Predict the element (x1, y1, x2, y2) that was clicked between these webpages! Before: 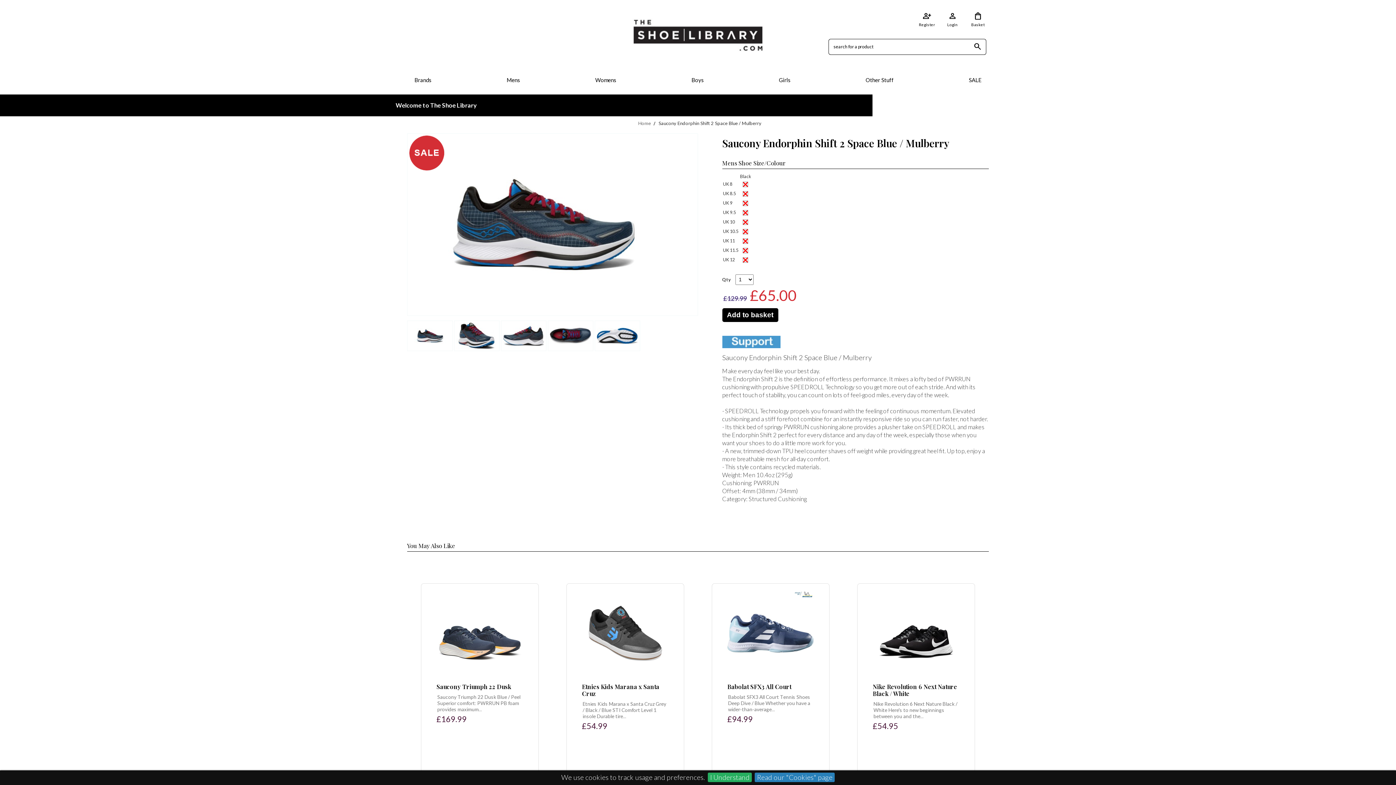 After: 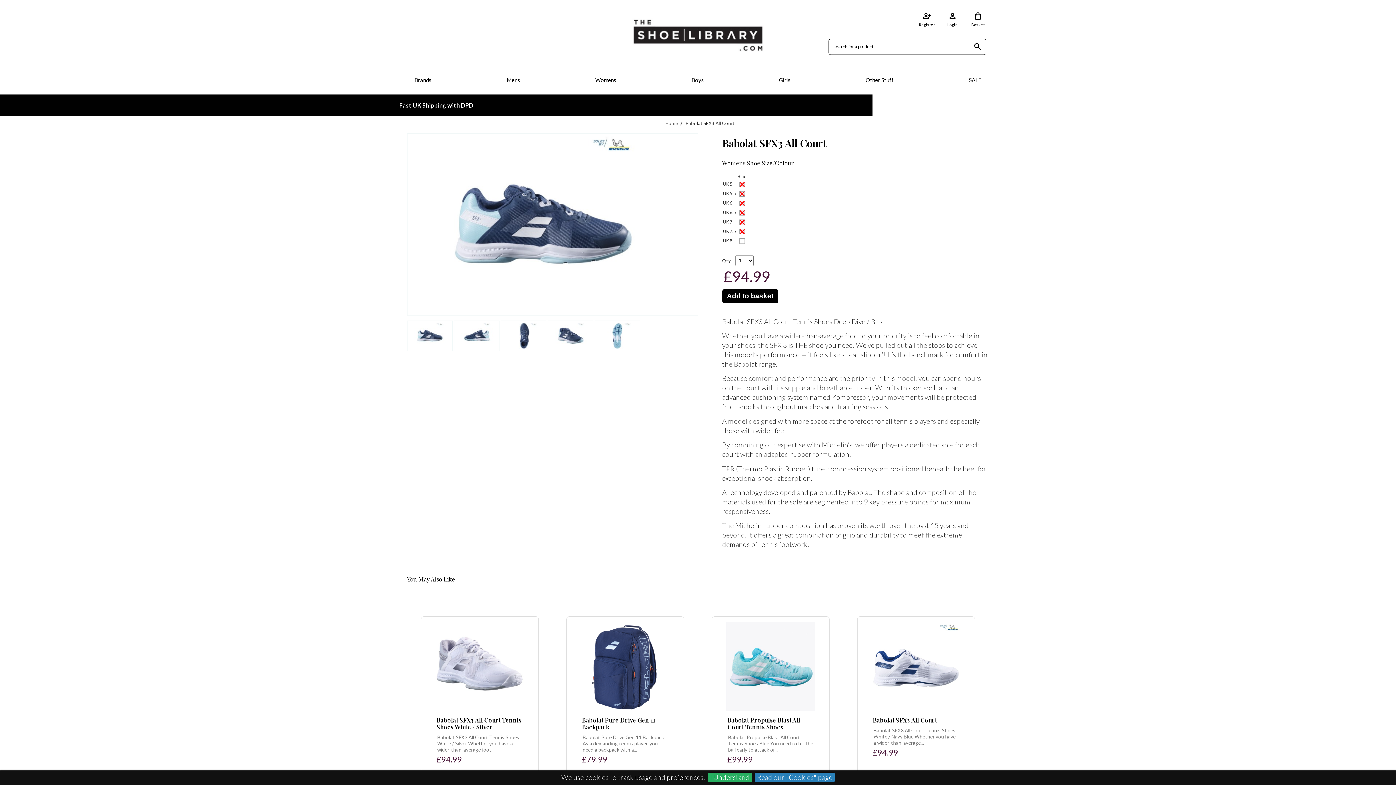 Action: bbox: (726, 589, 815, 681)